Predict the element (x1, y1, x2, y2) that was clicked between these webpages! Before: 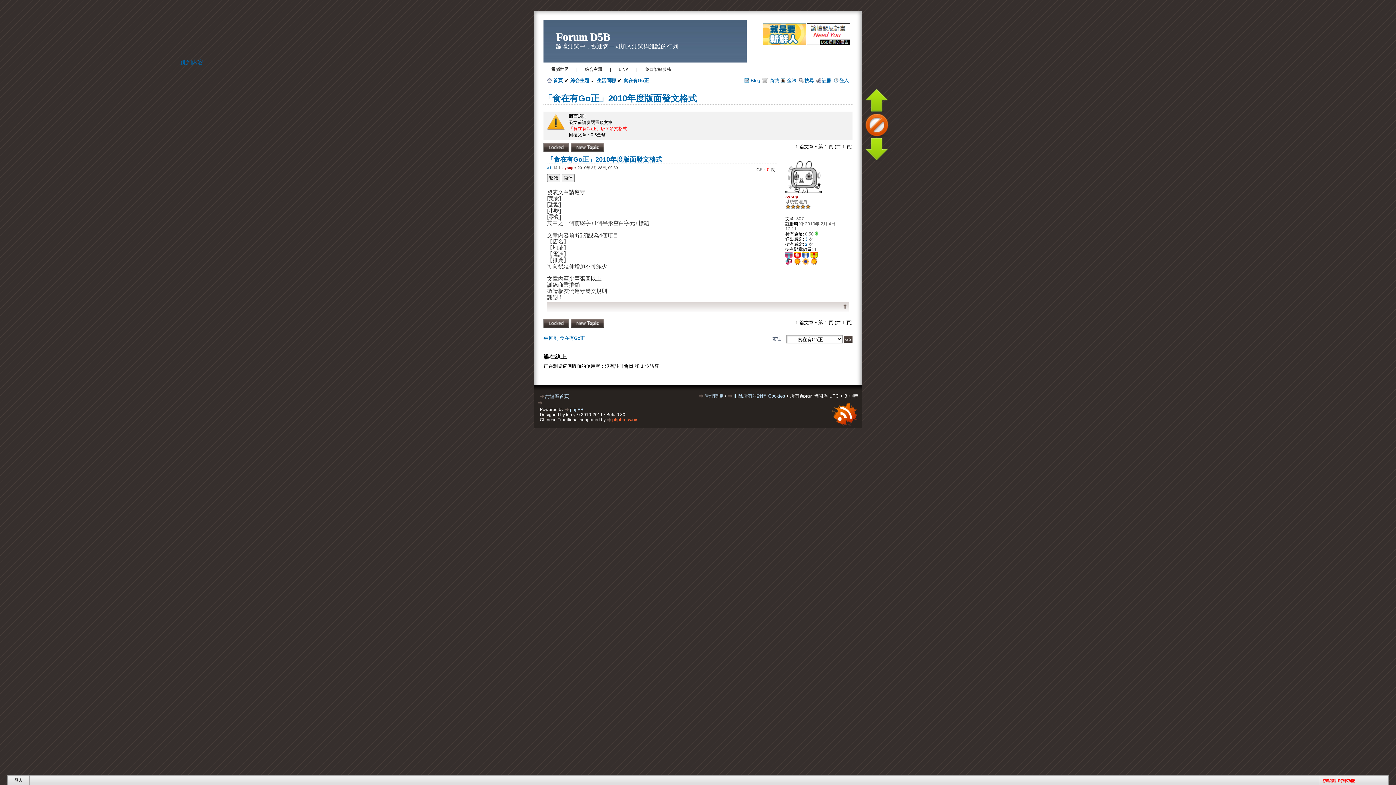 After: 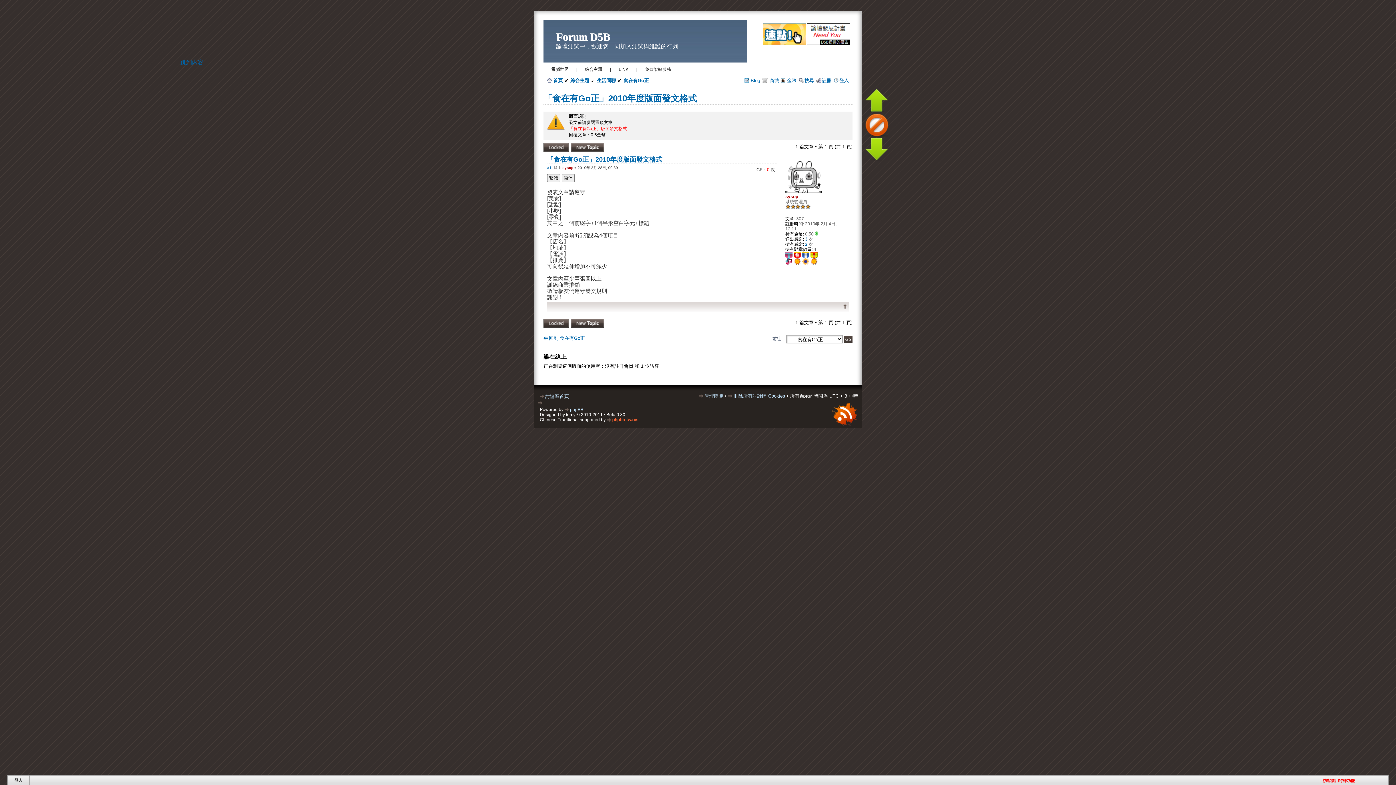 Action: bbox: (606, 417, 638, 422) label: phpbb-tw.net